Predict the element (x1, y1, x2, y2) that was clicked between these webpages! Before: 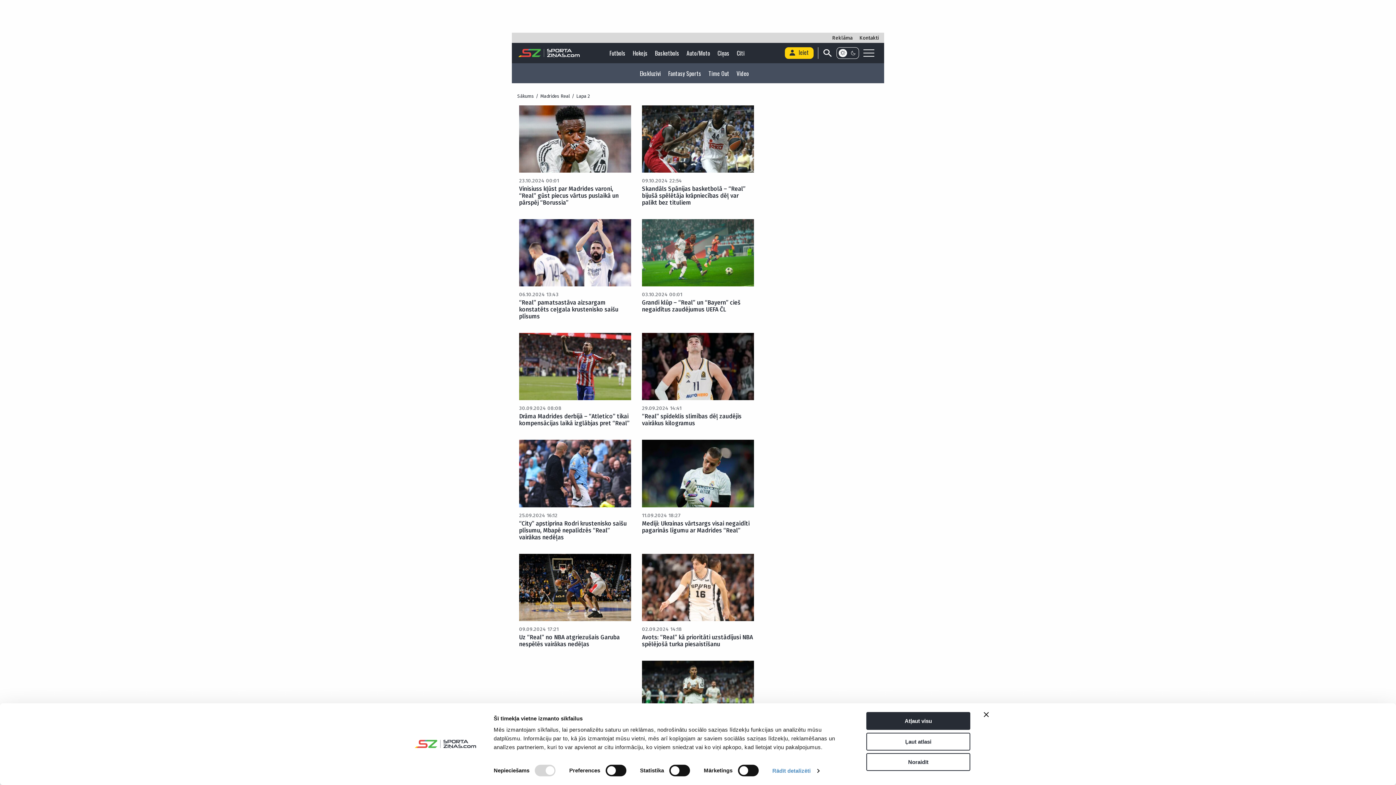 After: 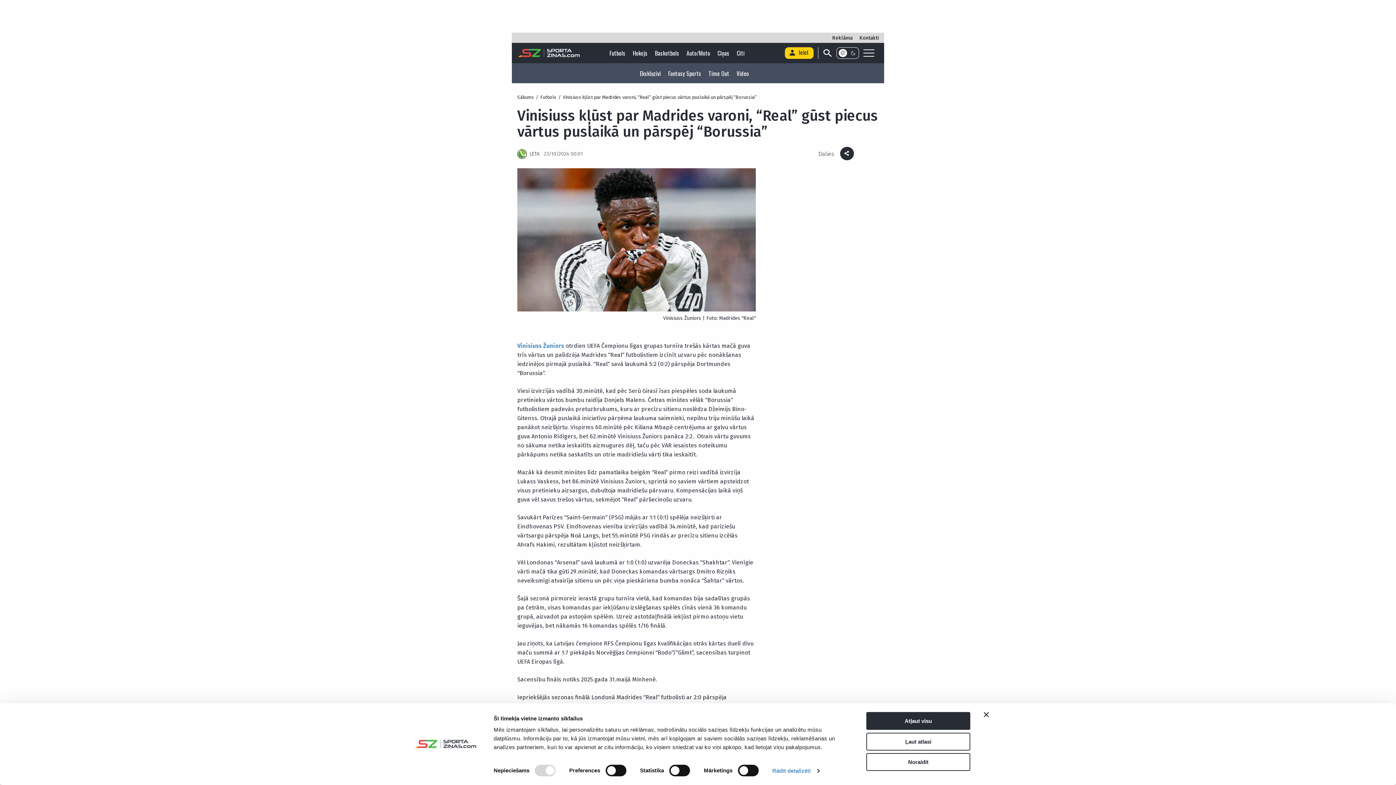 Action: bbox: (519, 185, 631, 206) label: Vinisiuss kļūst par Madrides varoni, “Real” gūst piecus vārtus puslaikā un pārspēj “Borussia”